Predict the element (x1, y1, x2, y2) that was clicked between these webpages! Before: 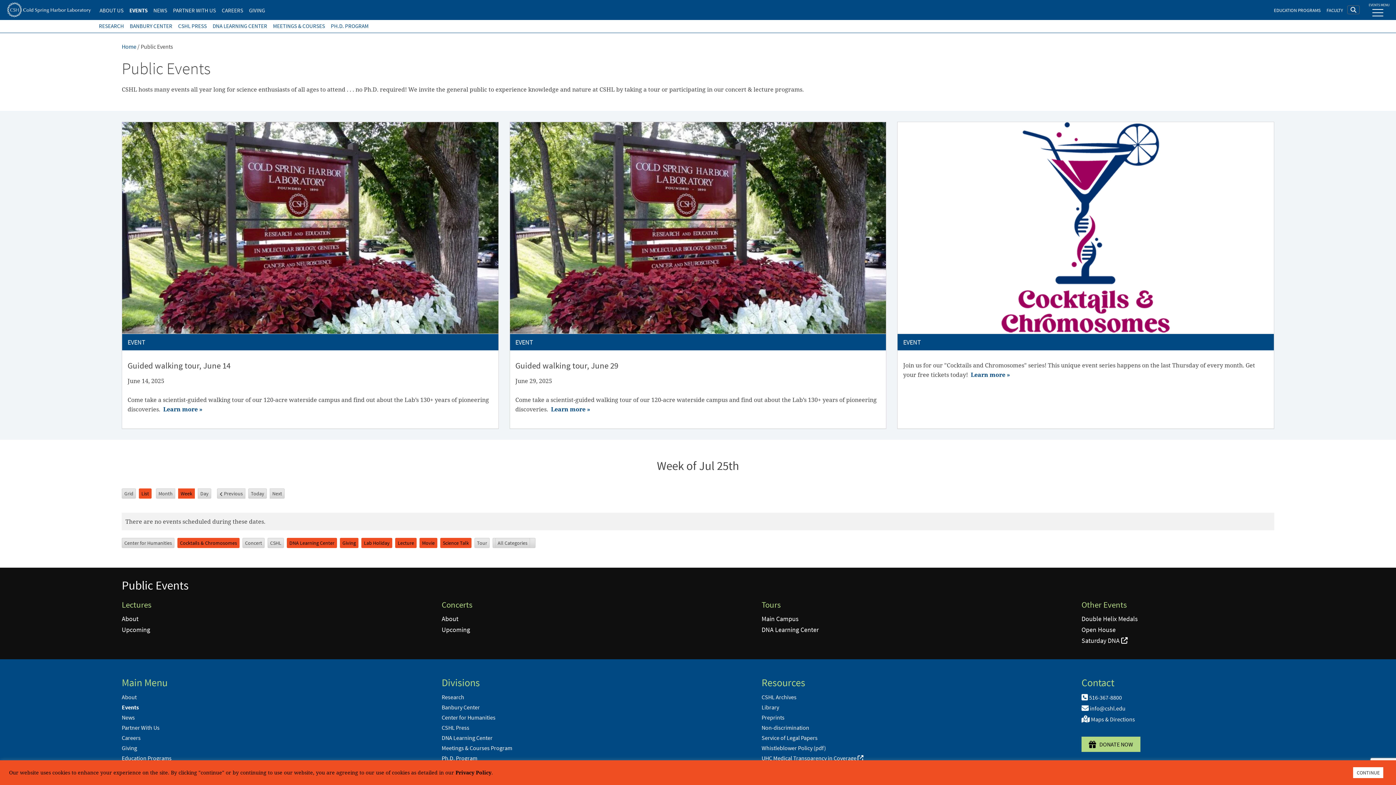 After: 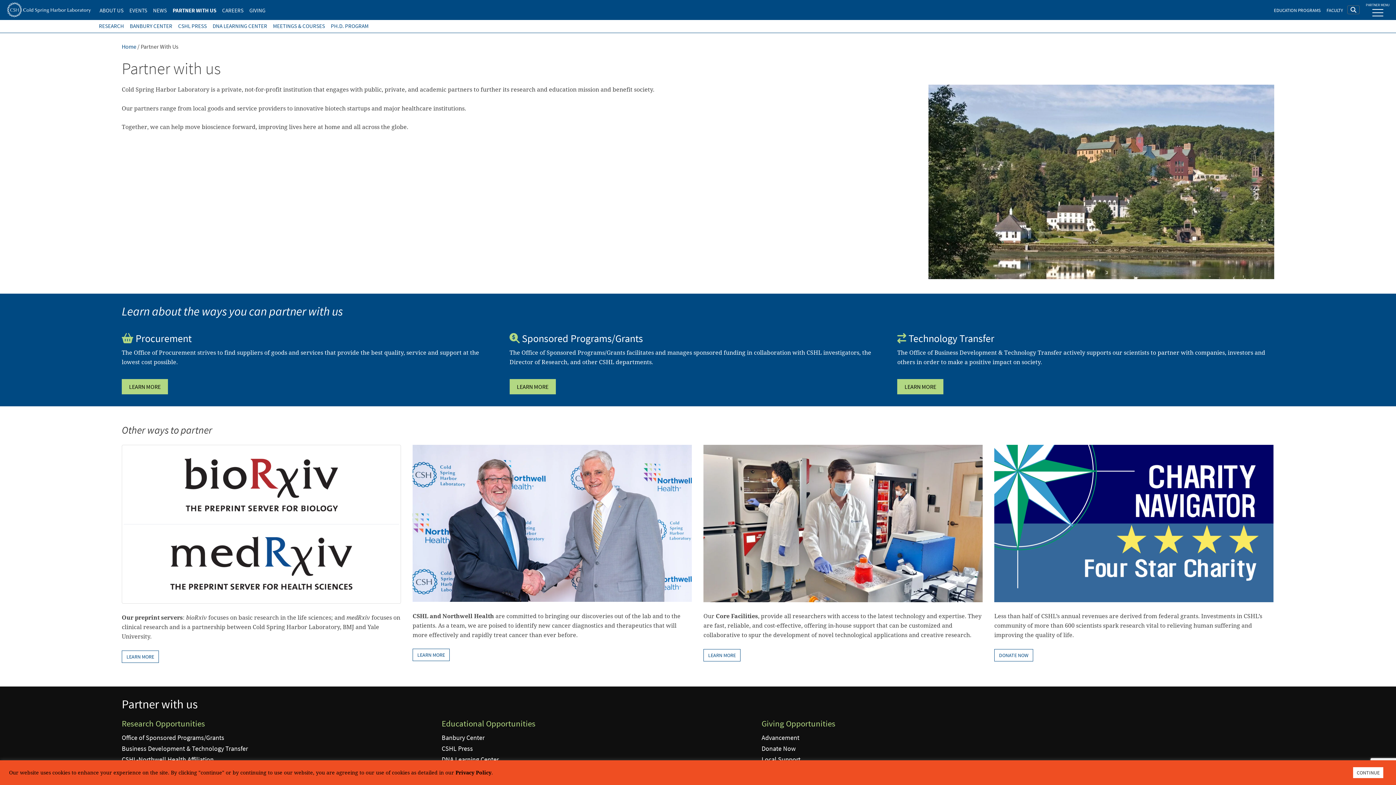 Action: label: PARTNER WITH US bbox: (170, 0, 218, 20)